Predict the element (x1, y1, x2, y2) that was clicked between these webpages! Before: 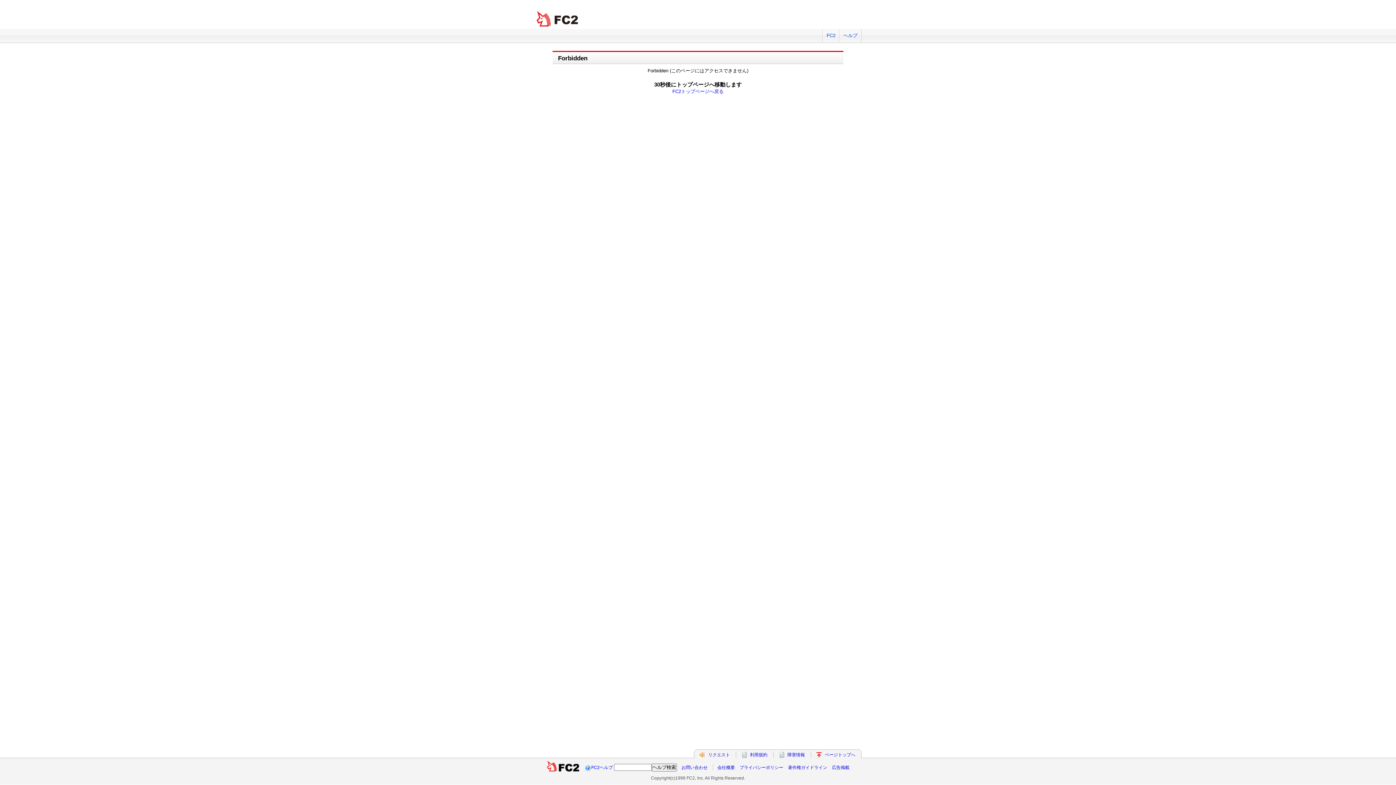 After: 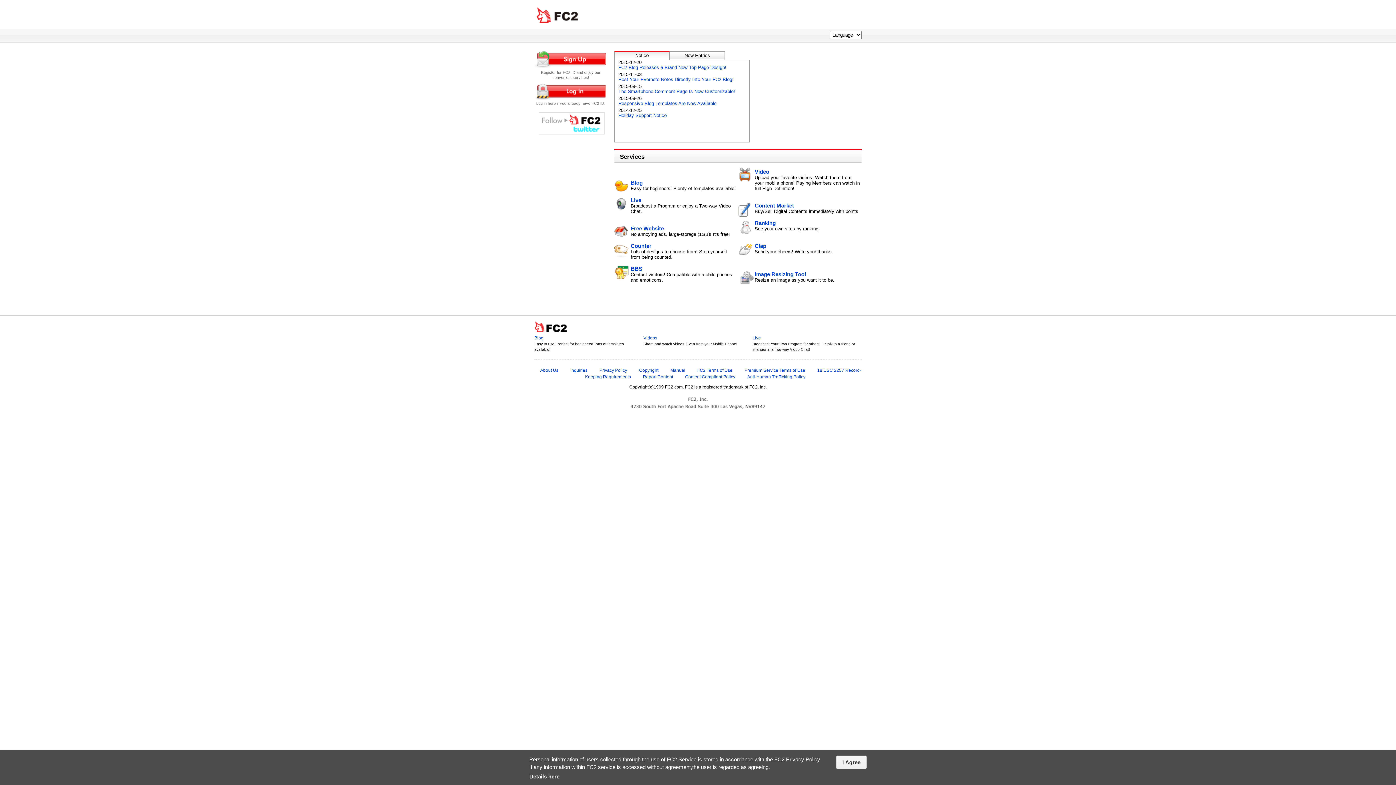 Action: bbox: (534, 10, 581, 27) label: FC2 total Web Solutions